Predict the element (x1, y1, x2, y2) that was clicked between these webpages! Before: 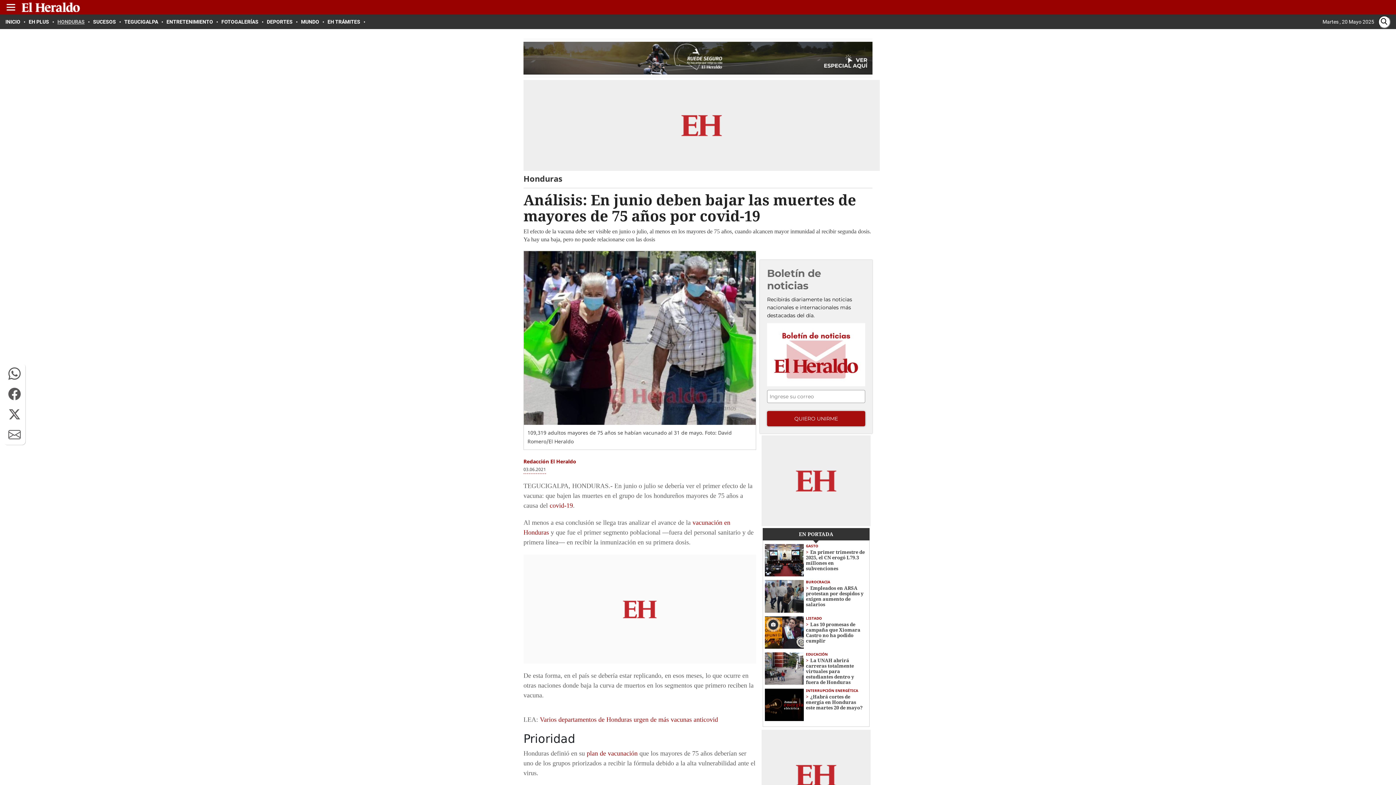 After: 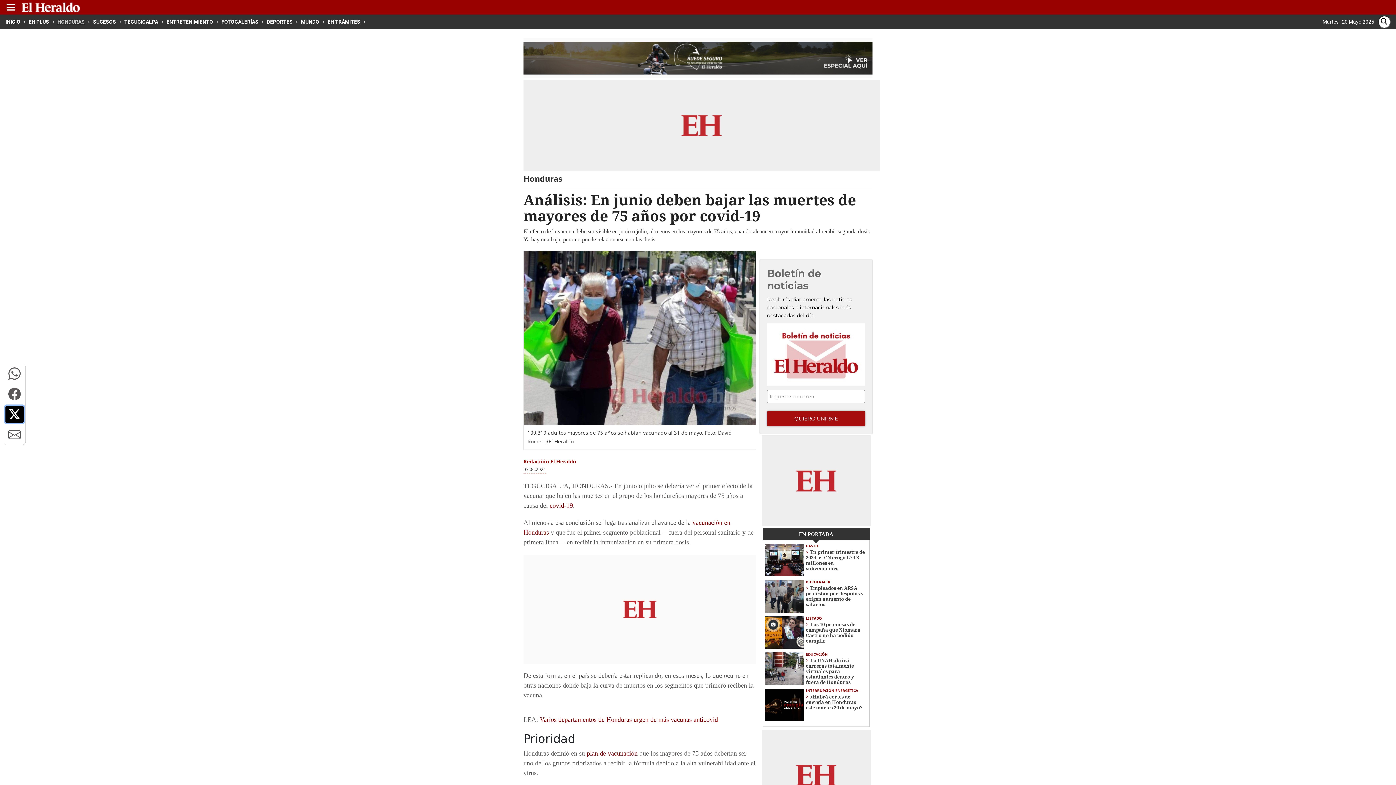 Action: bbox: (5, 406, 23, 422)